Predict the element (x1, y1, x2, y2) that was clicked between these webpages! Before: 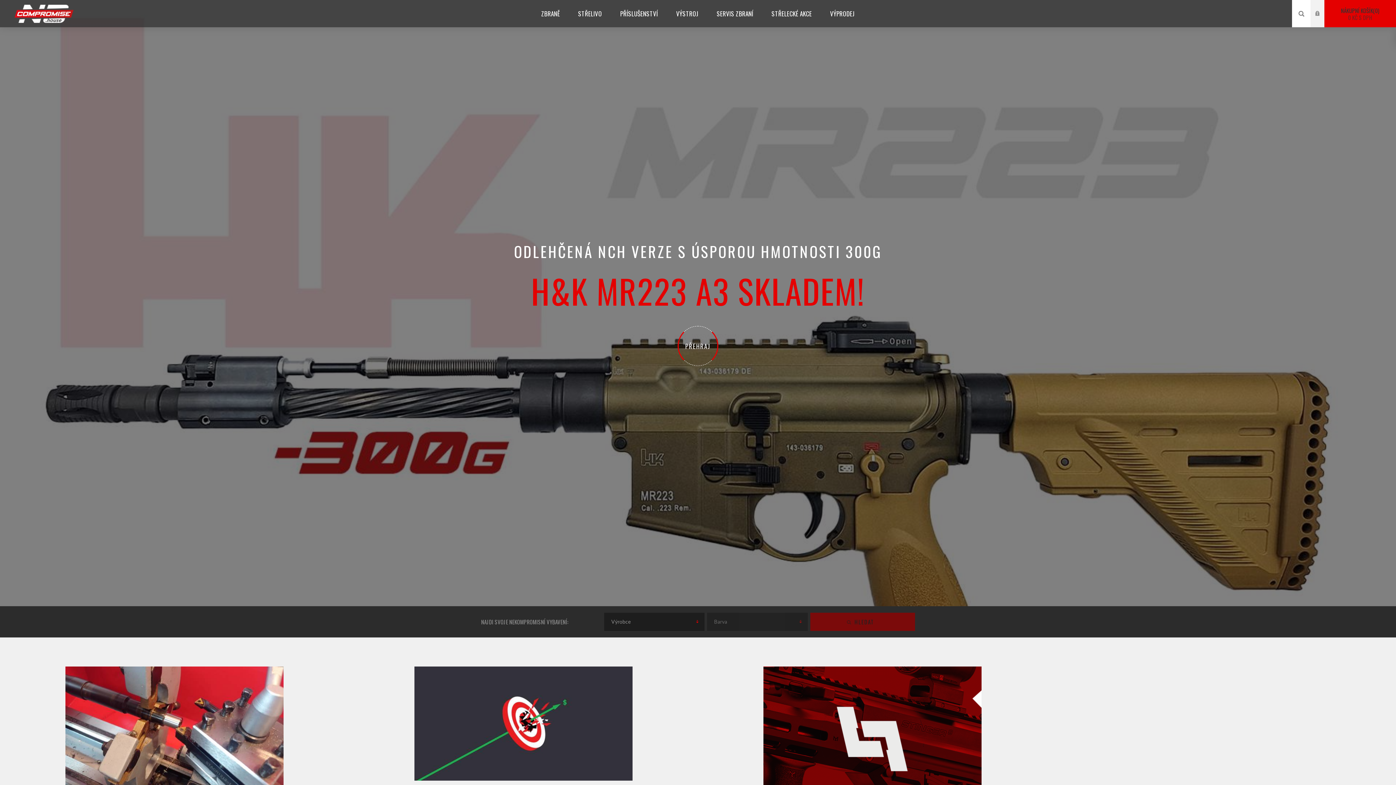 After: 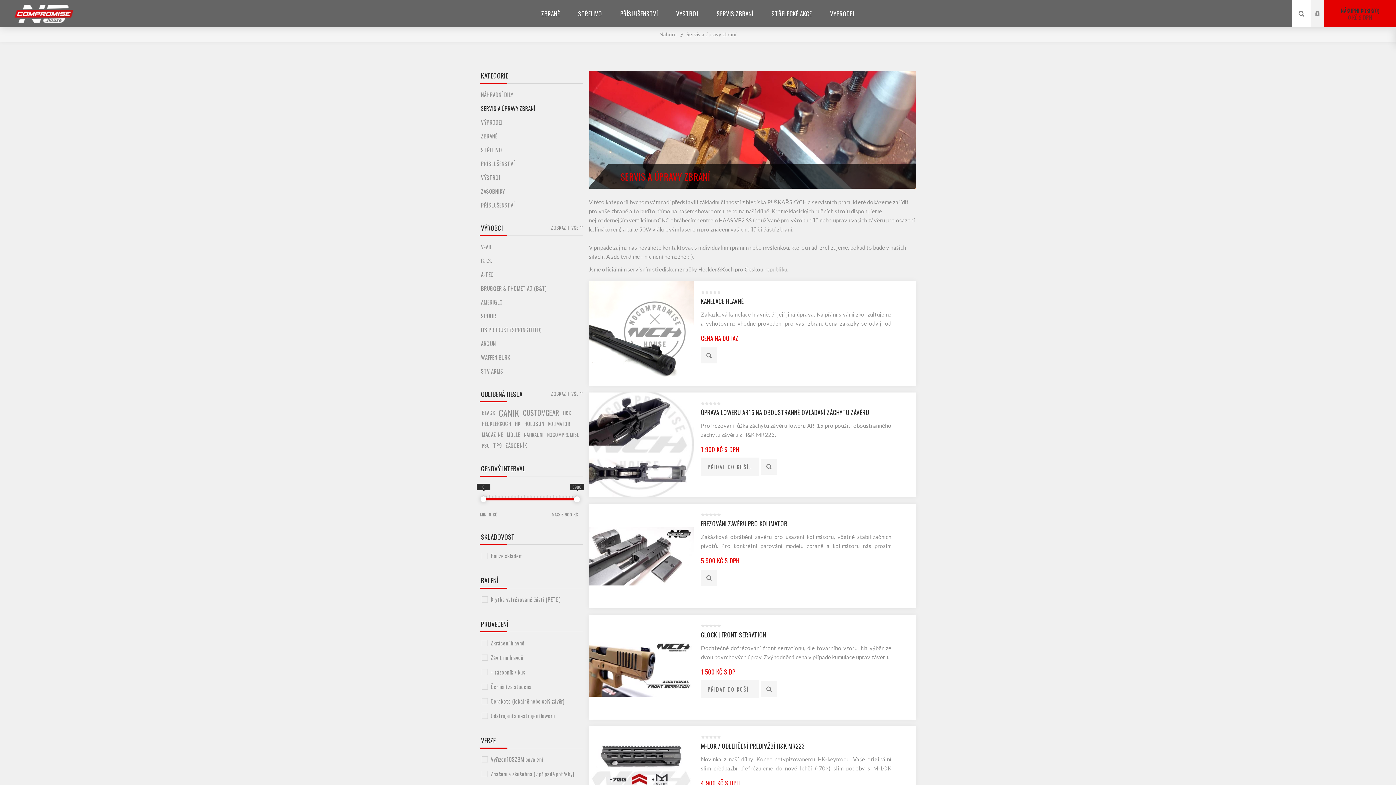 Action: bbox: (0, 666, 349, 897)